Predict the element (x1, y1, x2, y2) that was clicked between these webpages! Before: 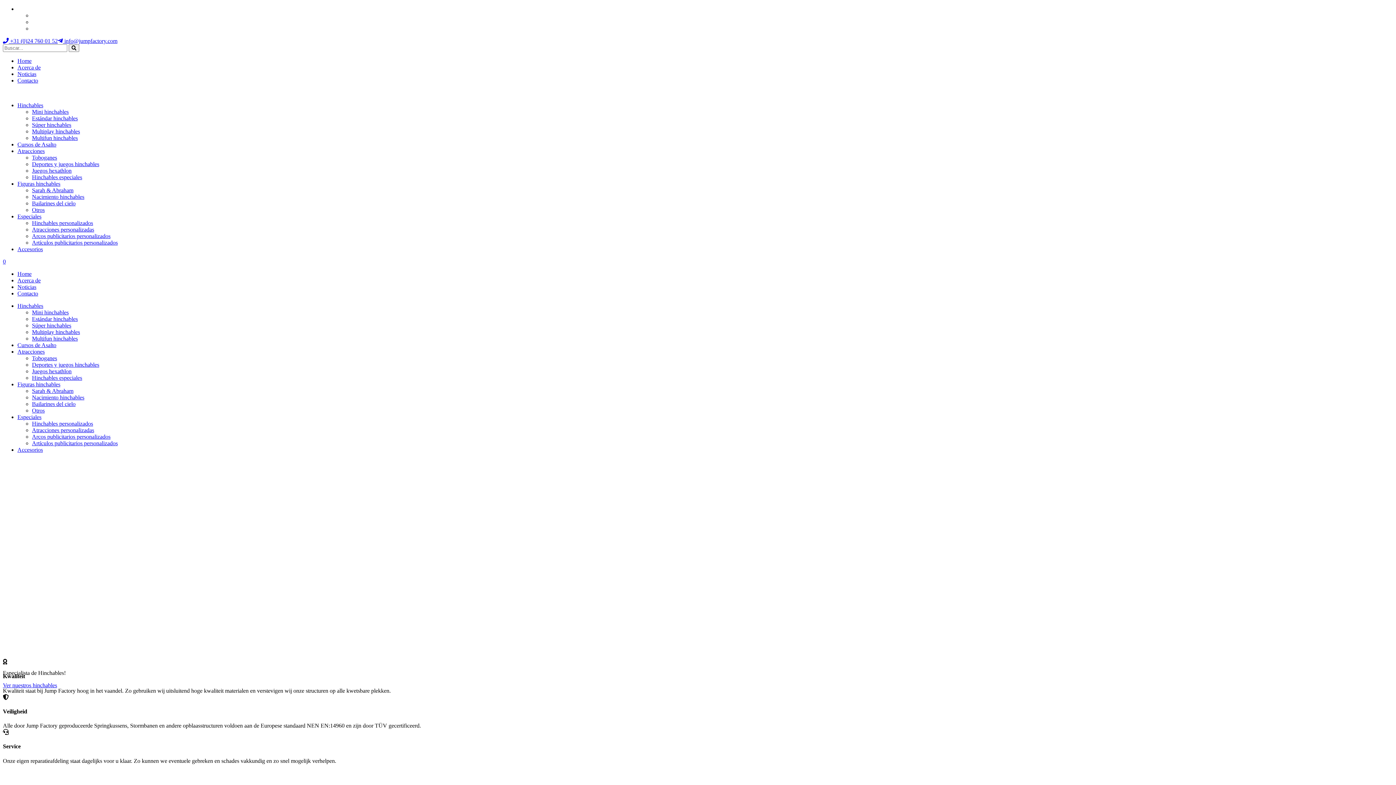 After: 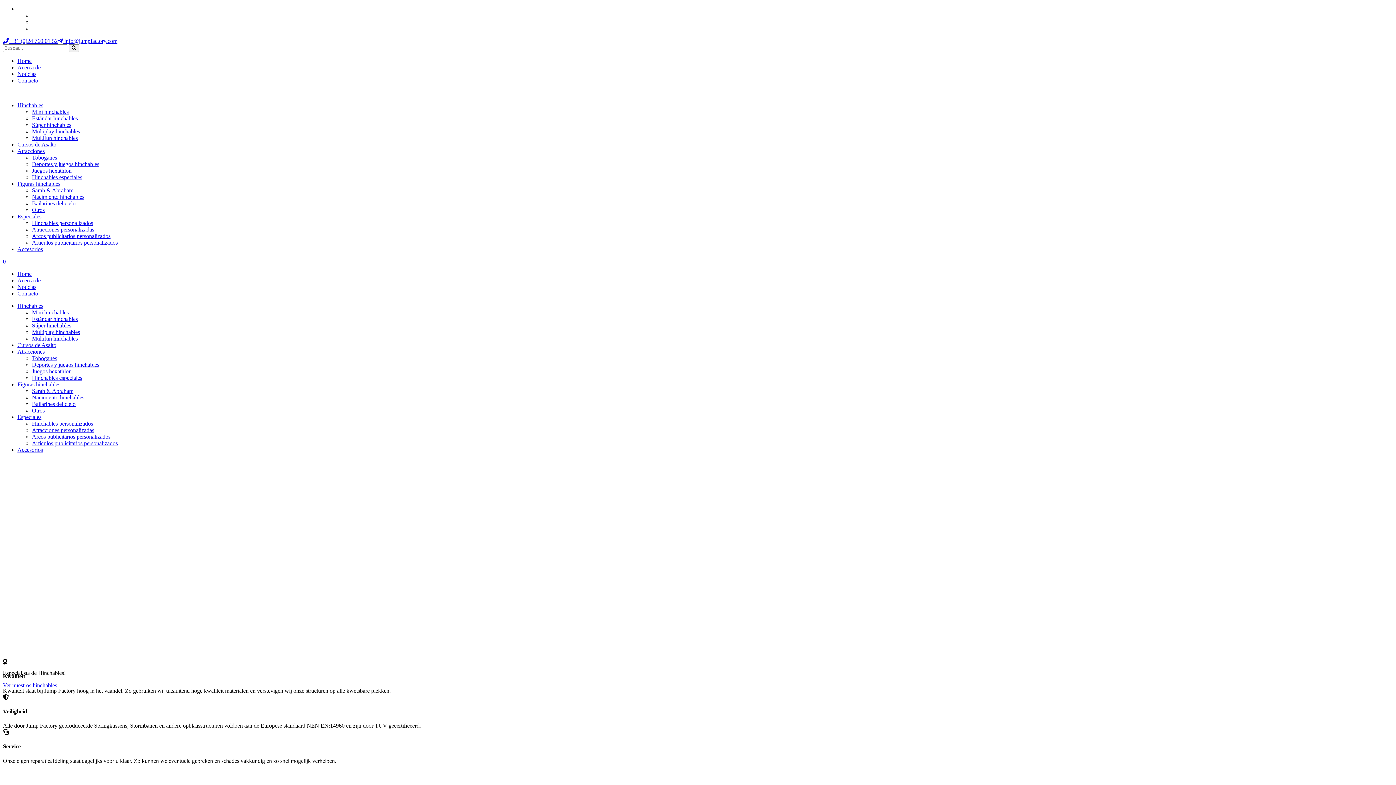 Action: label:  info@jumpfactory.com bbox: (57, 37, 117, 44)